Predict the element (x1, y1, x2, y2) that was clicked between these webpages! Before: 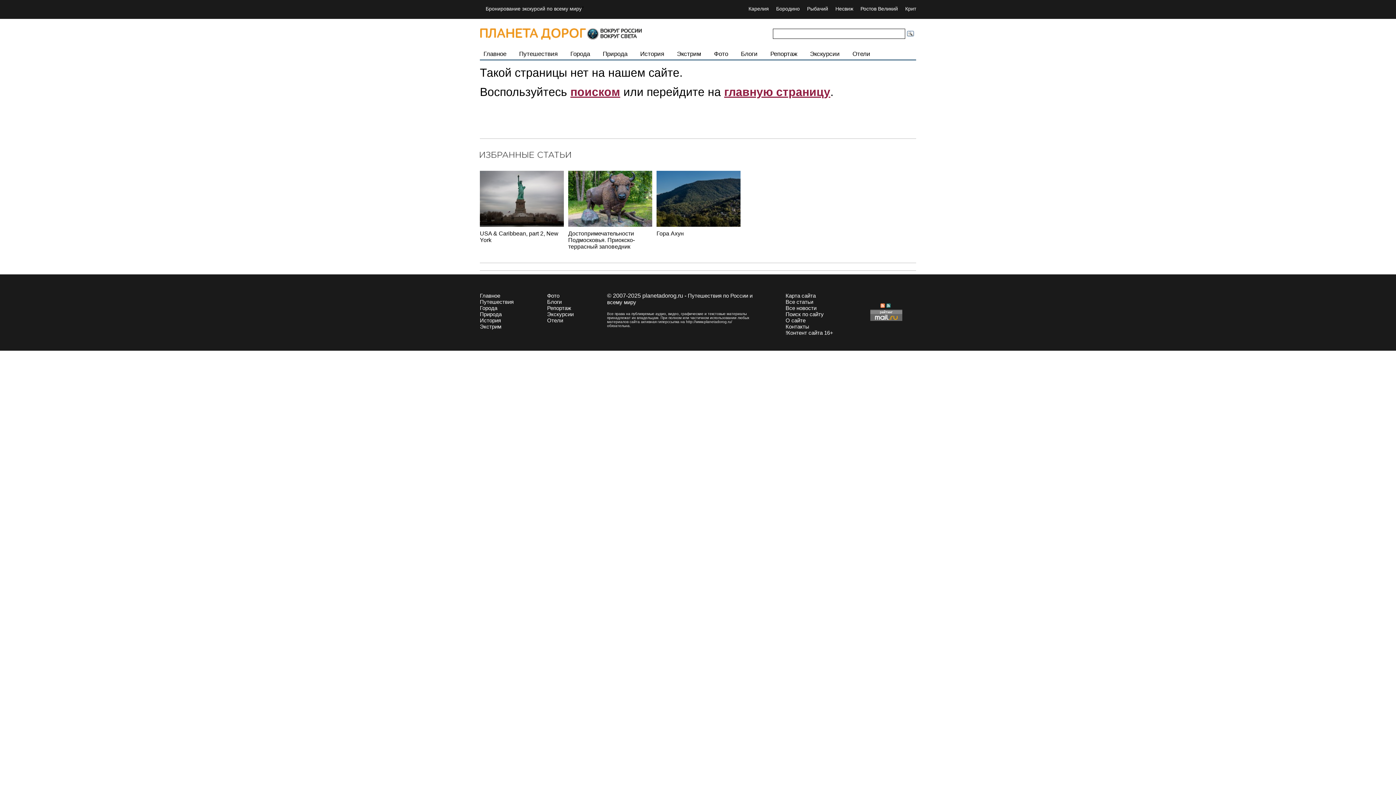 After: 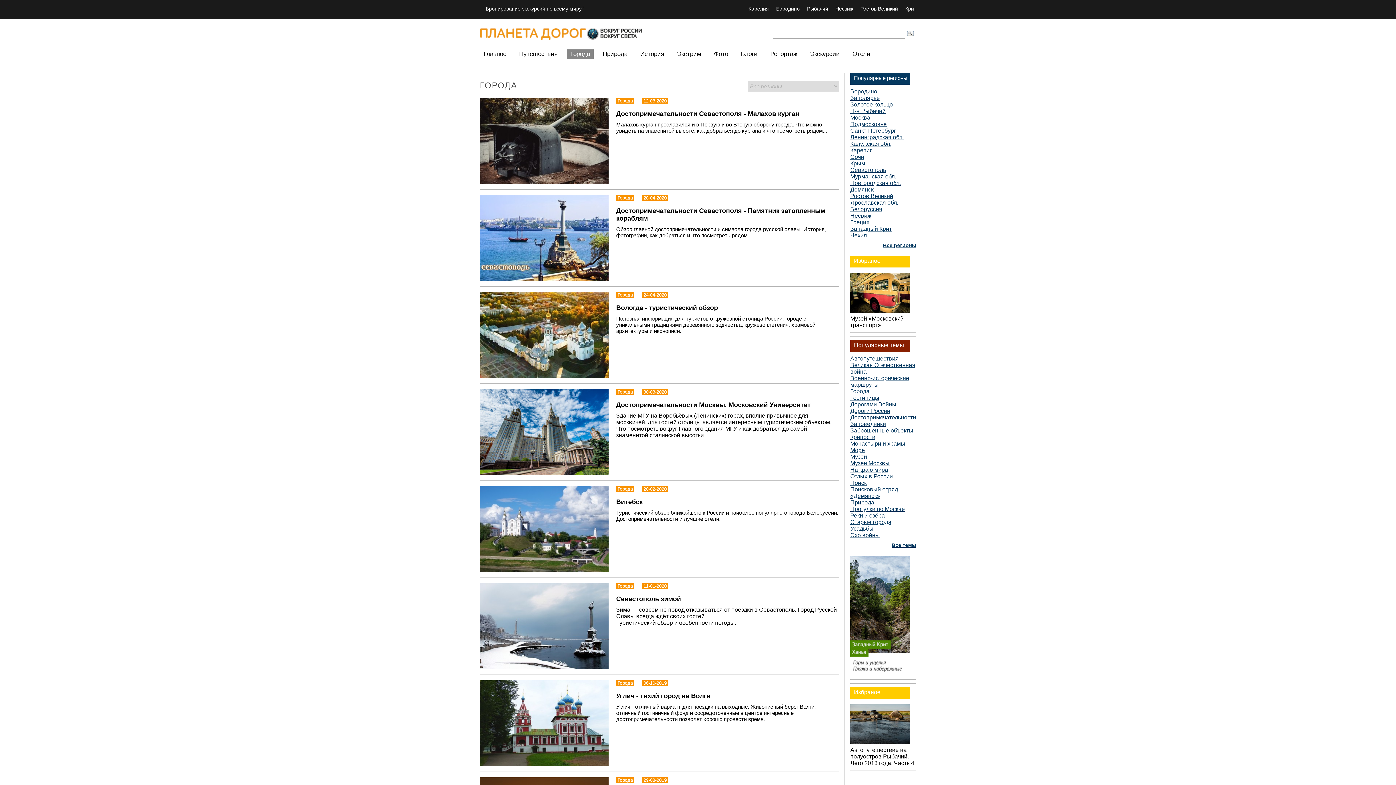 Action: bbox: (480, 305, 497, 311) label: Города